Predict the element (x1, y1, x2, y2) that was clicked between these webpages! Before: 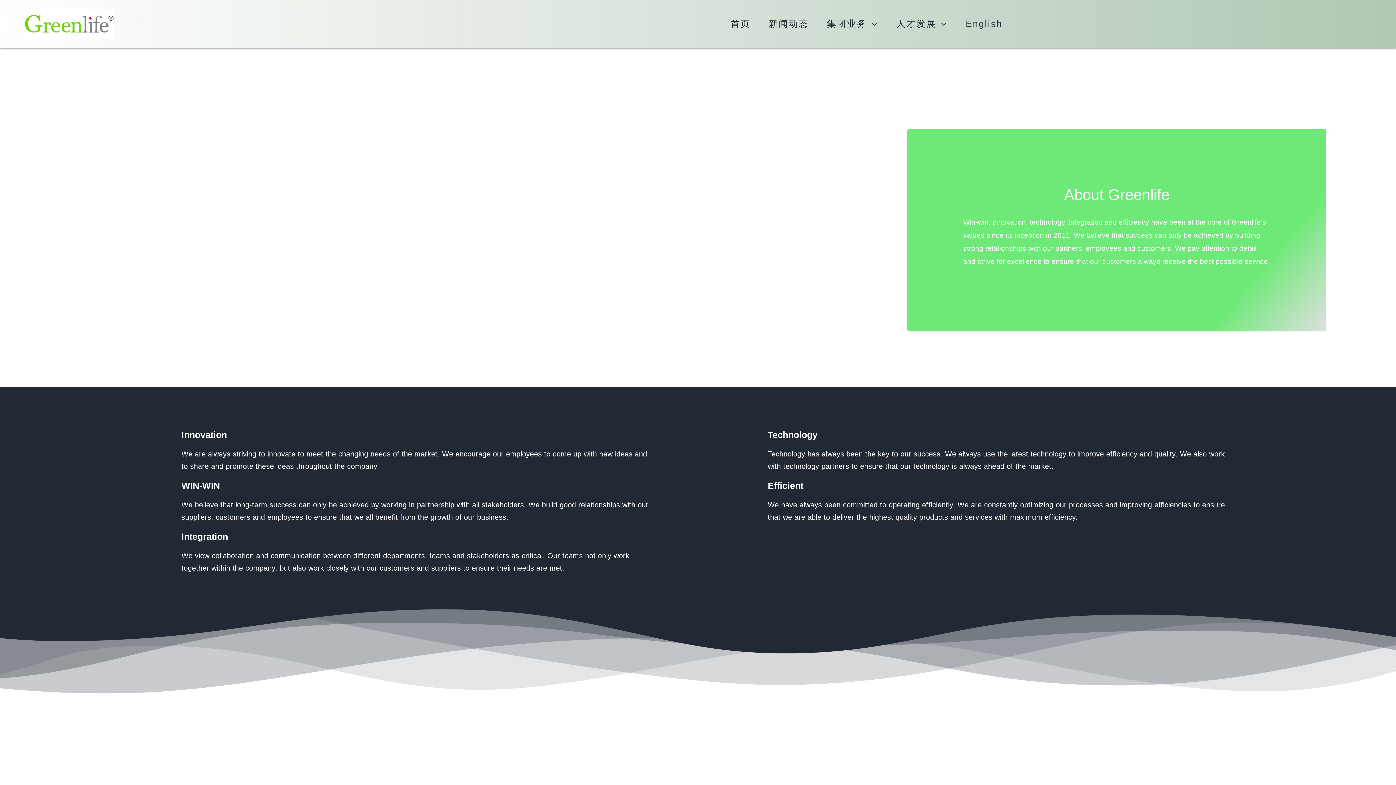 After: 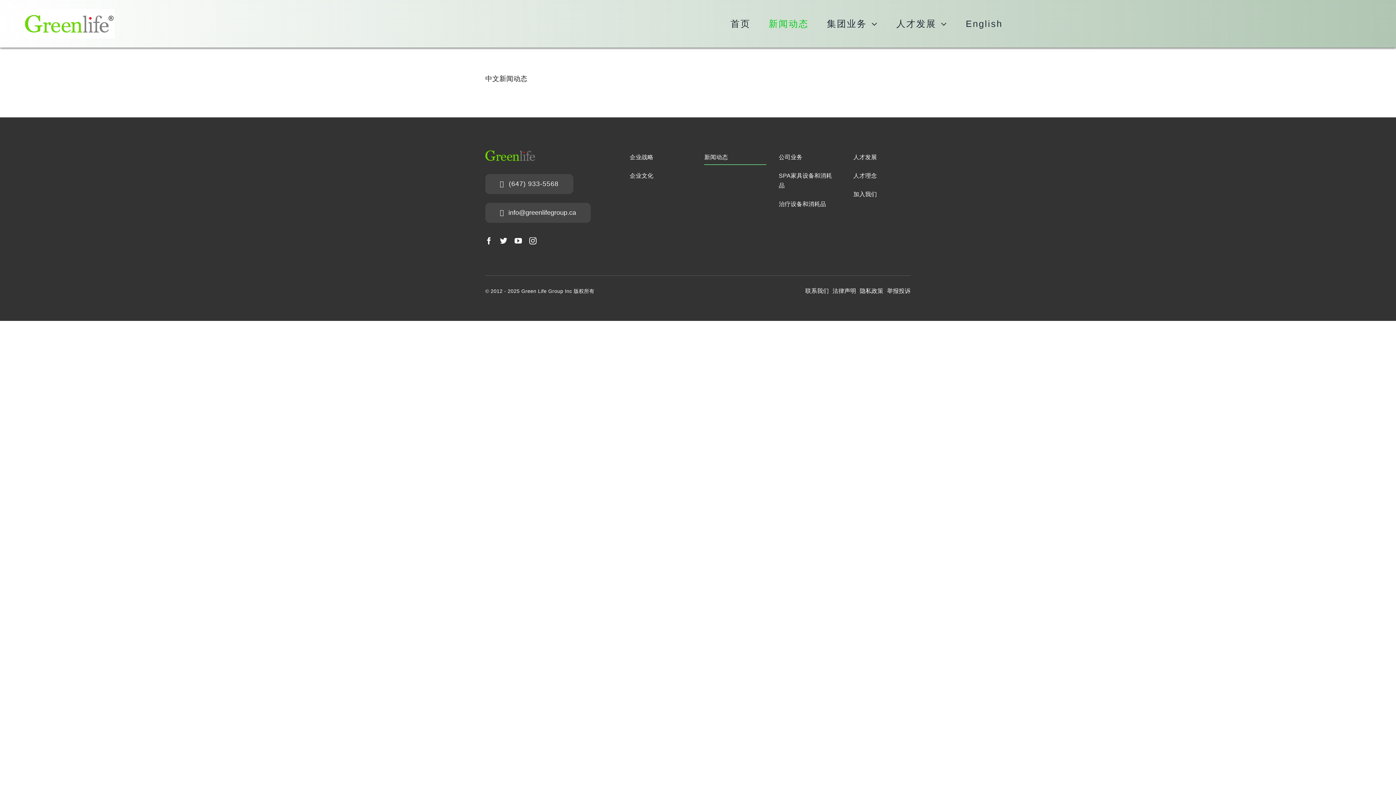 Action: bbox: (768, 9, 808, 38) label: 新闻动态